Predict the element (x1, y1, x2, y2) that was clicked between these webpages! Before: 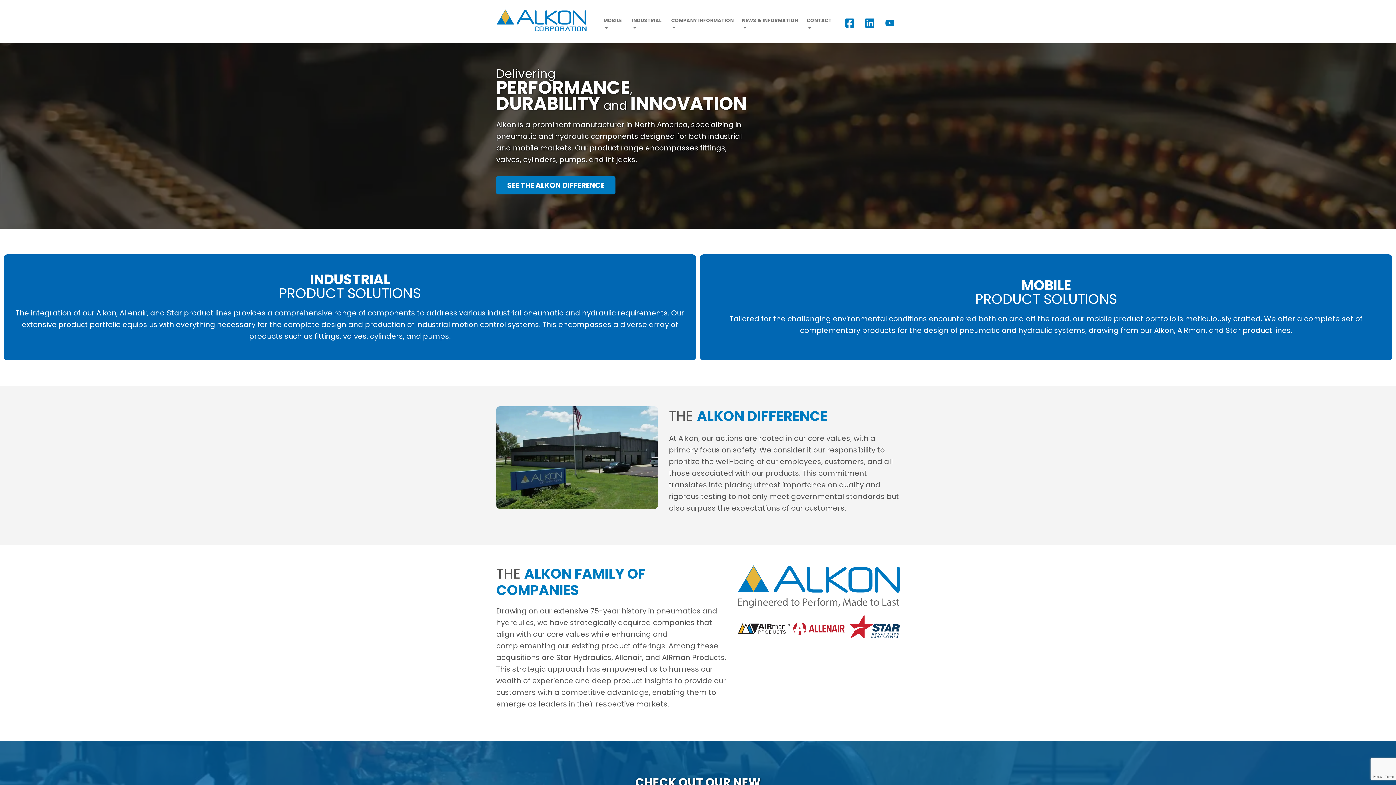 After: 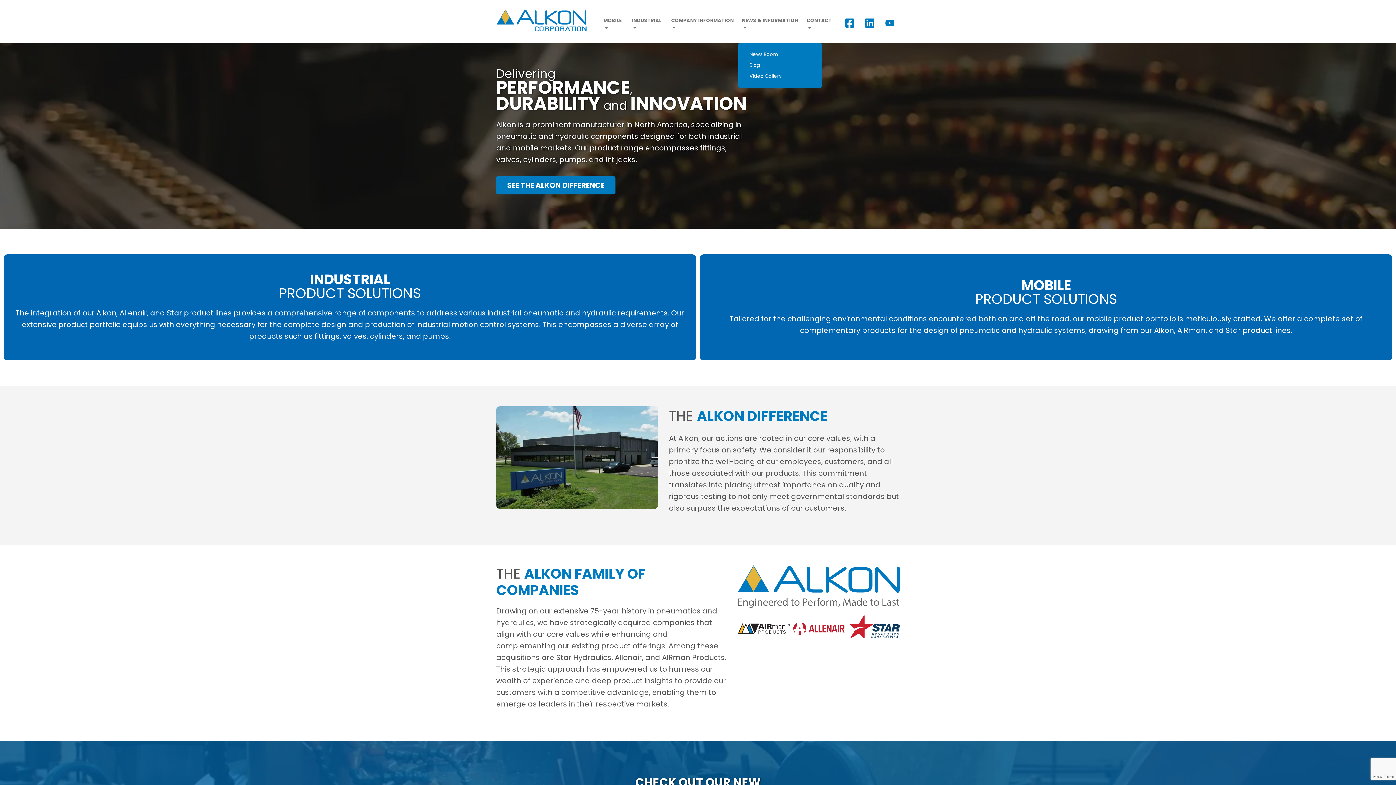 Action: label: NEWS & INFORMATION bbox: (738, 5, 803, 43)